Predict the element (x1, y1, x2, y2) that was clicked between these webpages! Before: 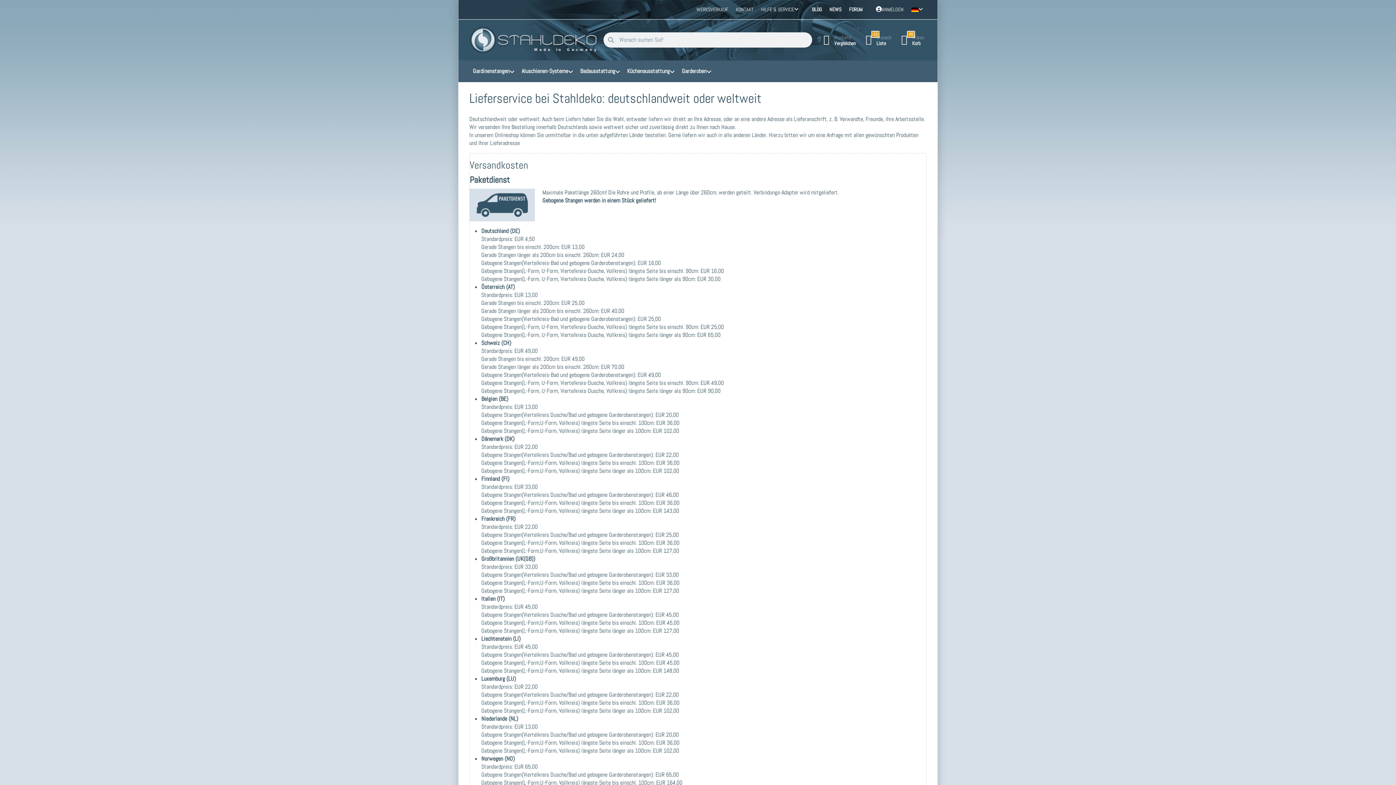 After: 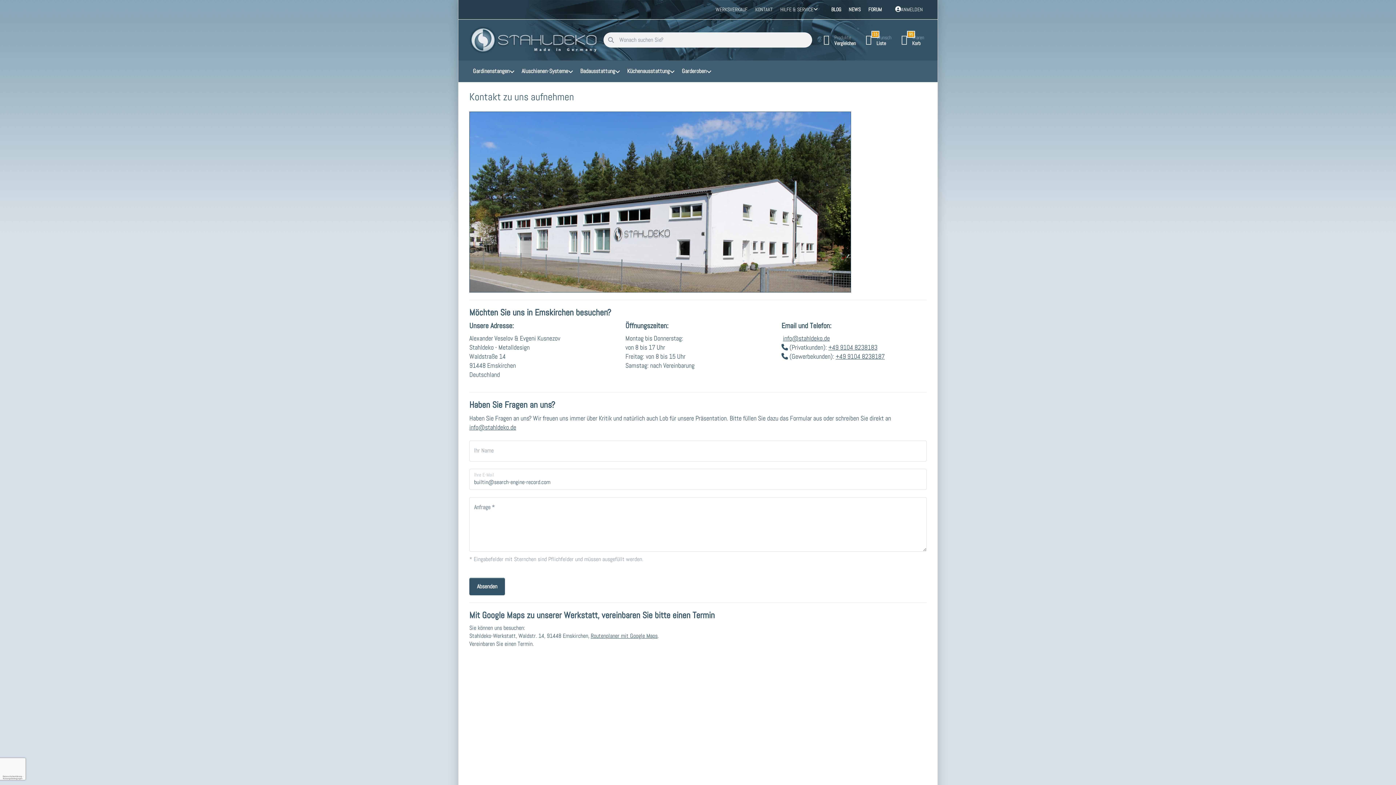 Action: label: KONTAKT bbox: (732, 2, 757, 16)